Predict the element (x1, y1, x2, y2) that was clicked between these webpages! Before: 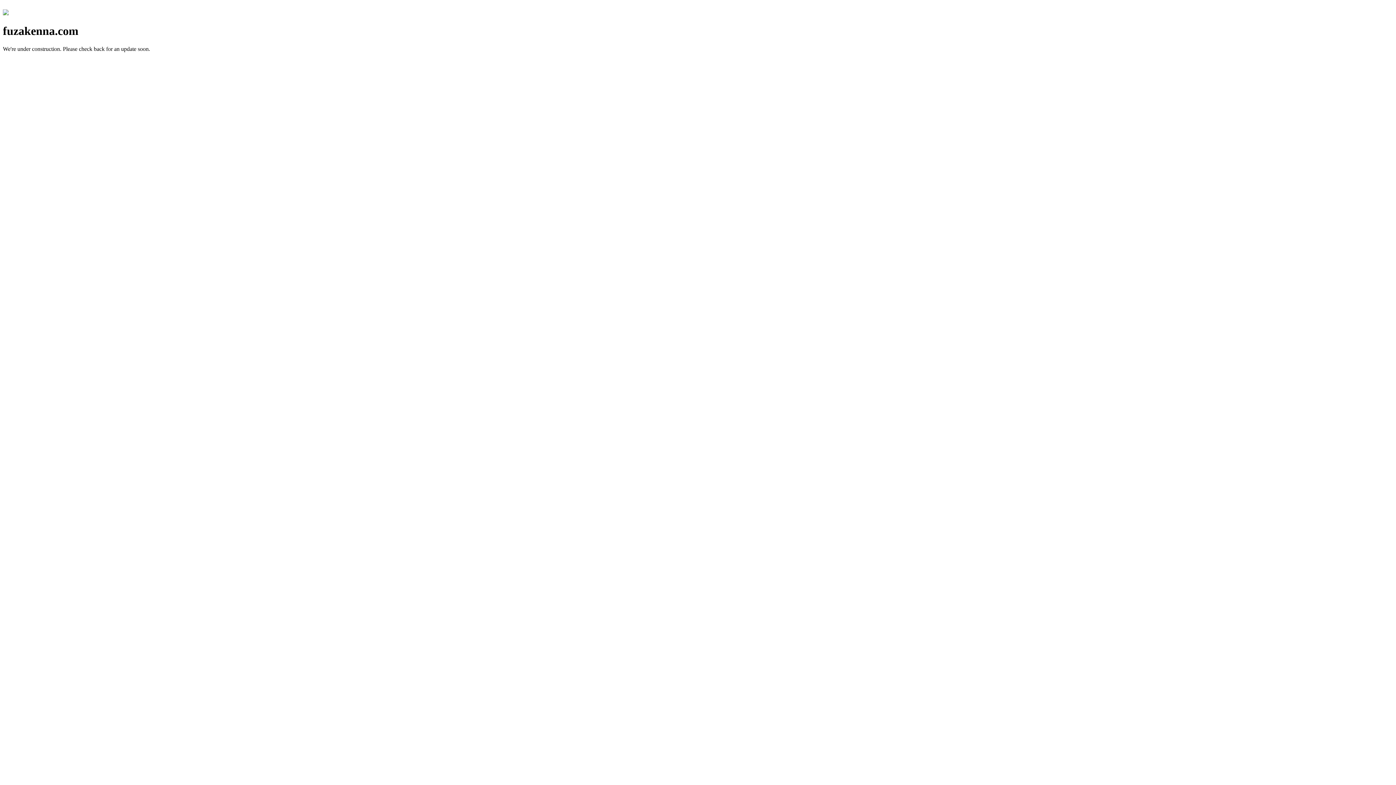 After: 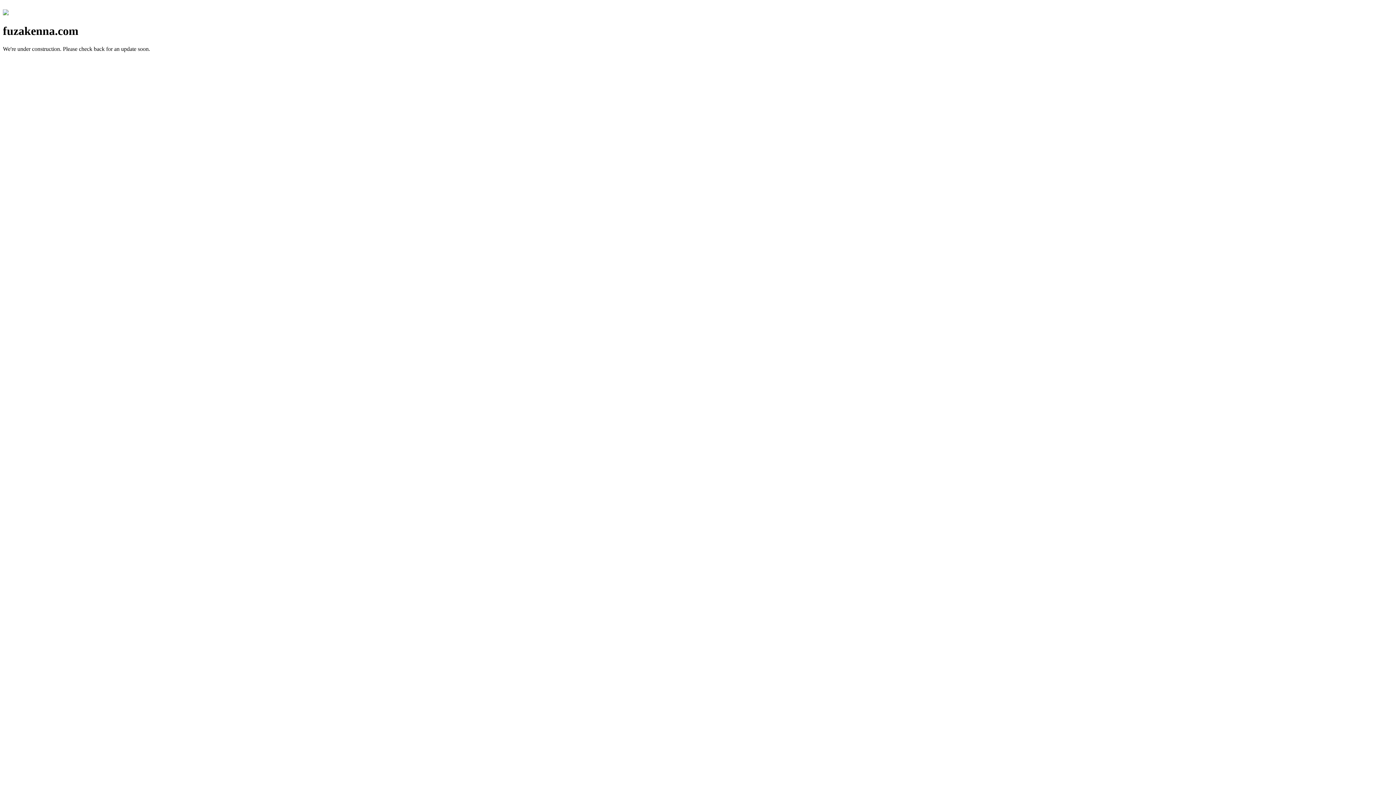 Action: bbox: (2, 10, 8, 16)